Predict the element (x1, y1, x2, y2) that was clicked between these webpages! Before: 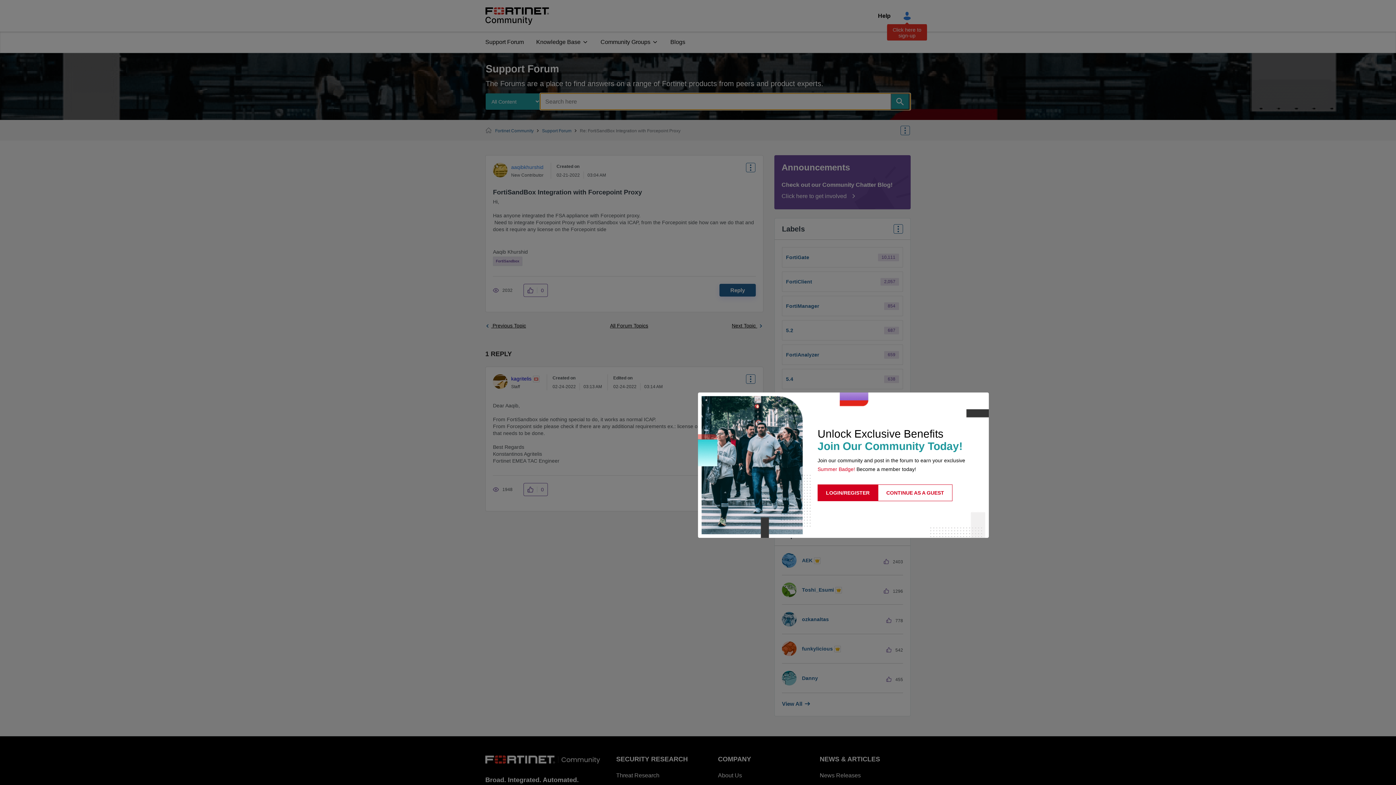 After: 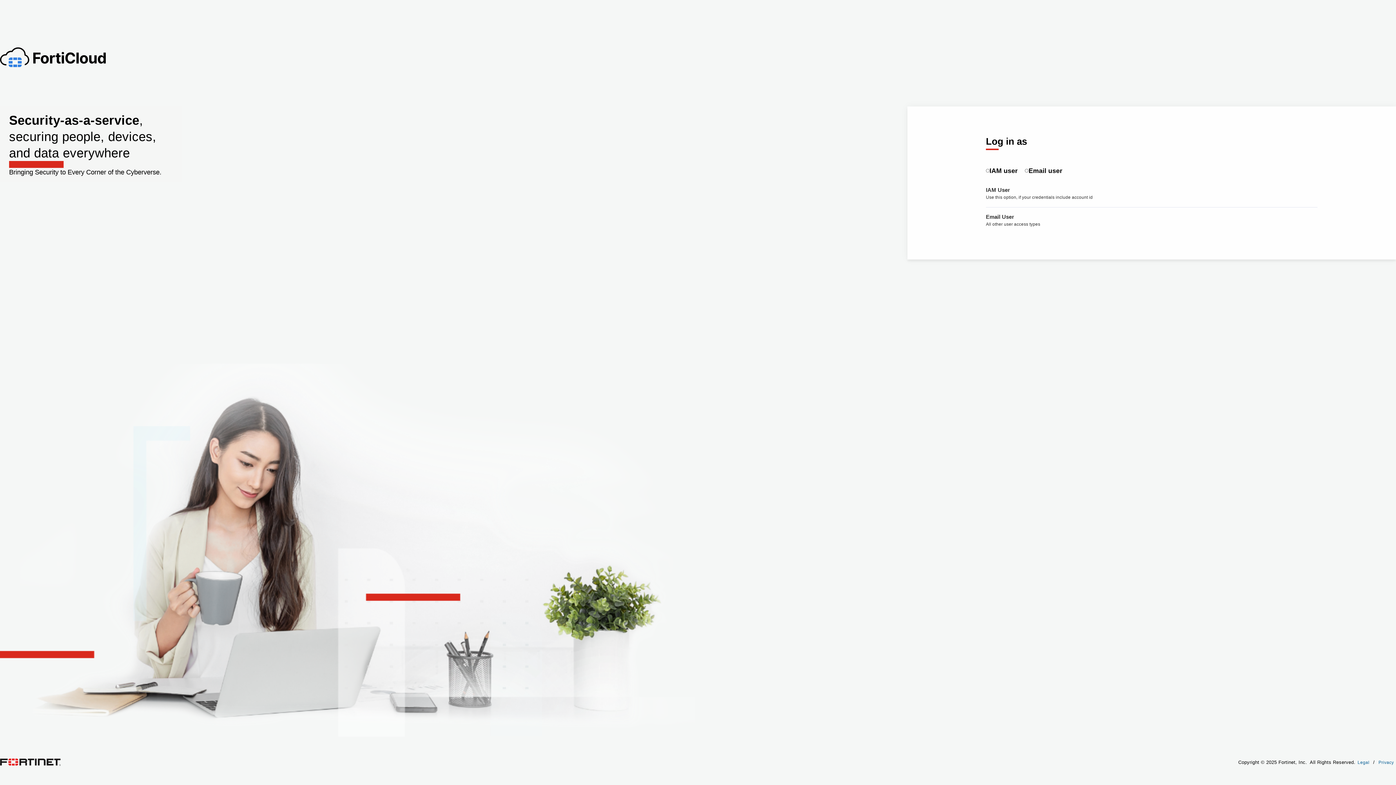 Action: bbox: (817, 484, 878, 501) label: LOGIN/REGISTER